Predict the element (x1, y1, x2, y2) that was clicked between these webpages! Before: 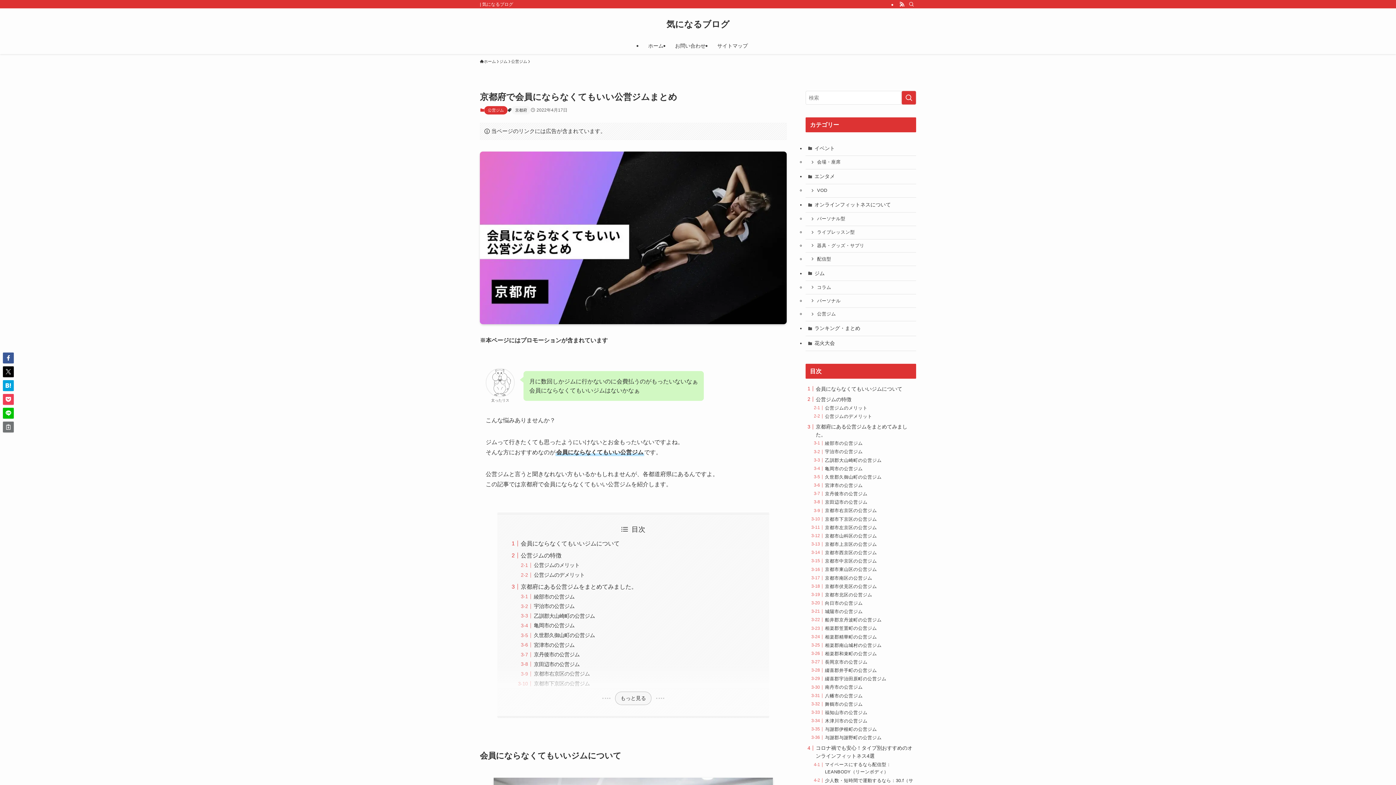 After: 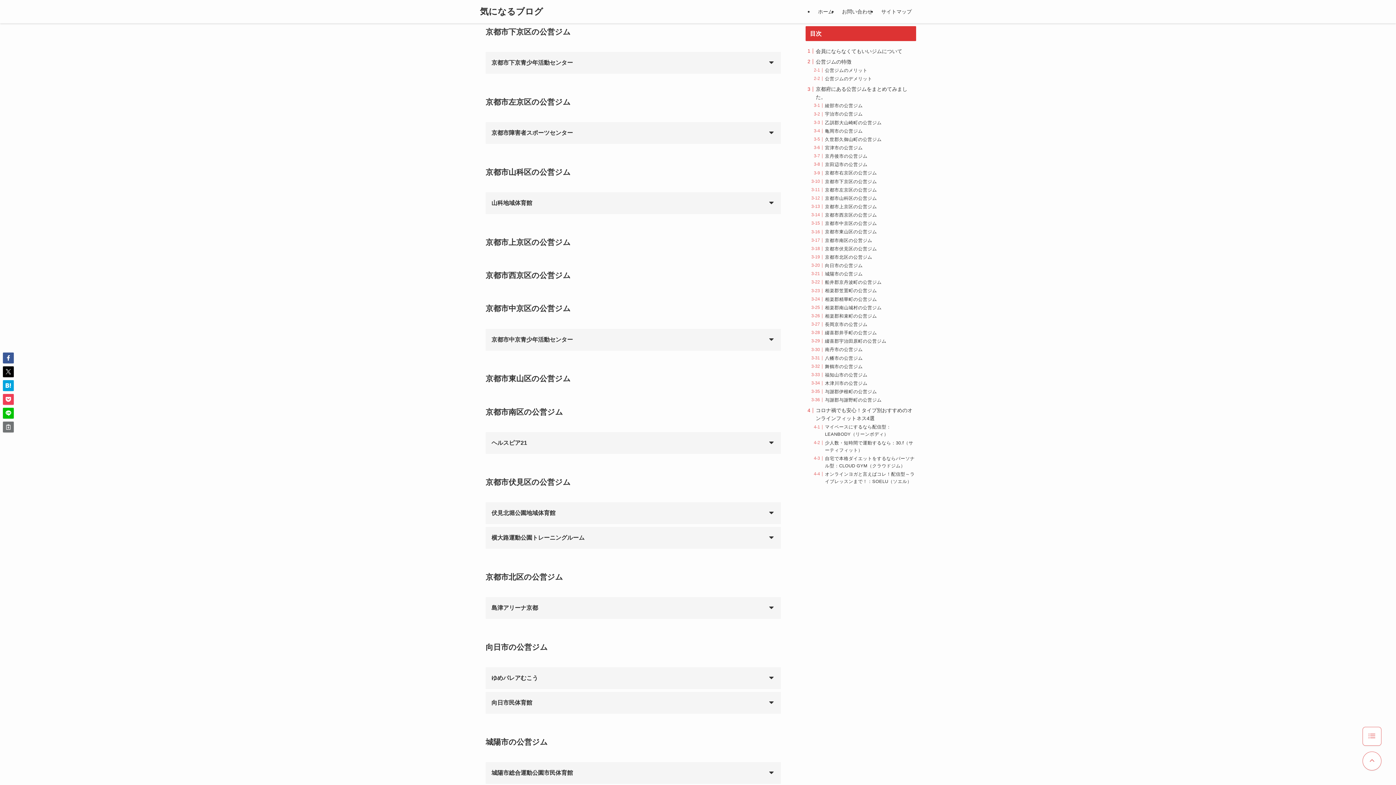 Action: bbox: (533, 681, 589, 686) label: 京都市下京区の公営ジム